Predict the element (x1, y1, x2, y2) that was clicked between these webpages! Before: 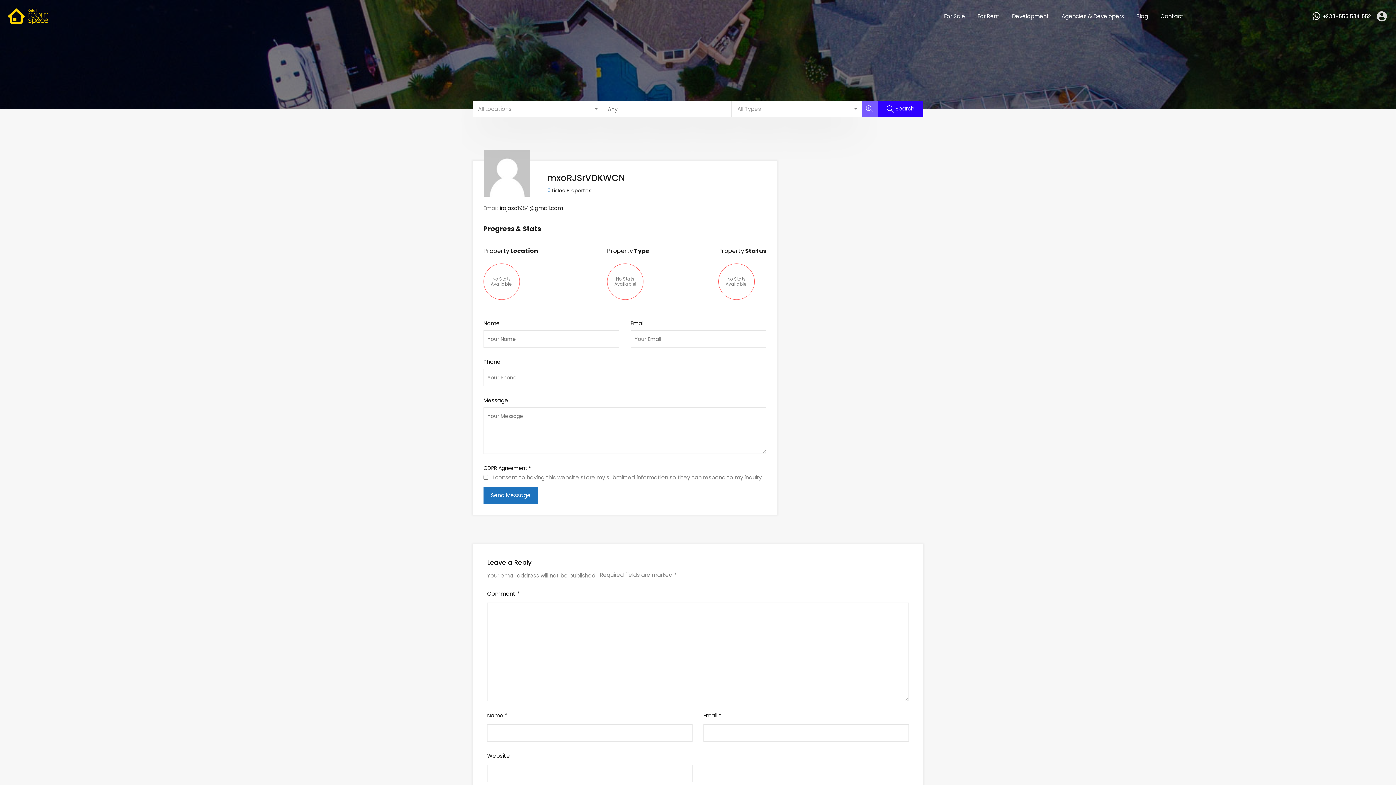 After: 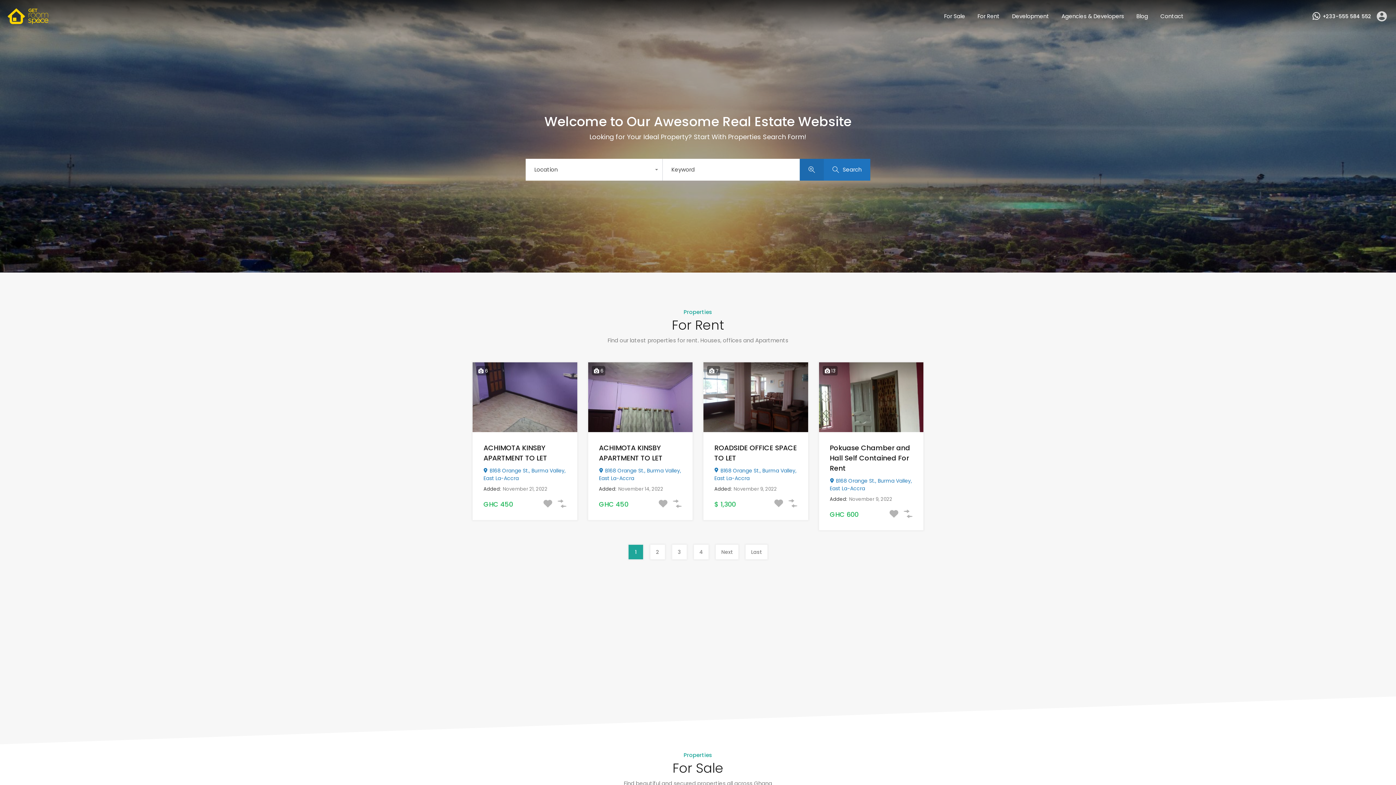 Action: bbox: (7, 18, 54, 25)